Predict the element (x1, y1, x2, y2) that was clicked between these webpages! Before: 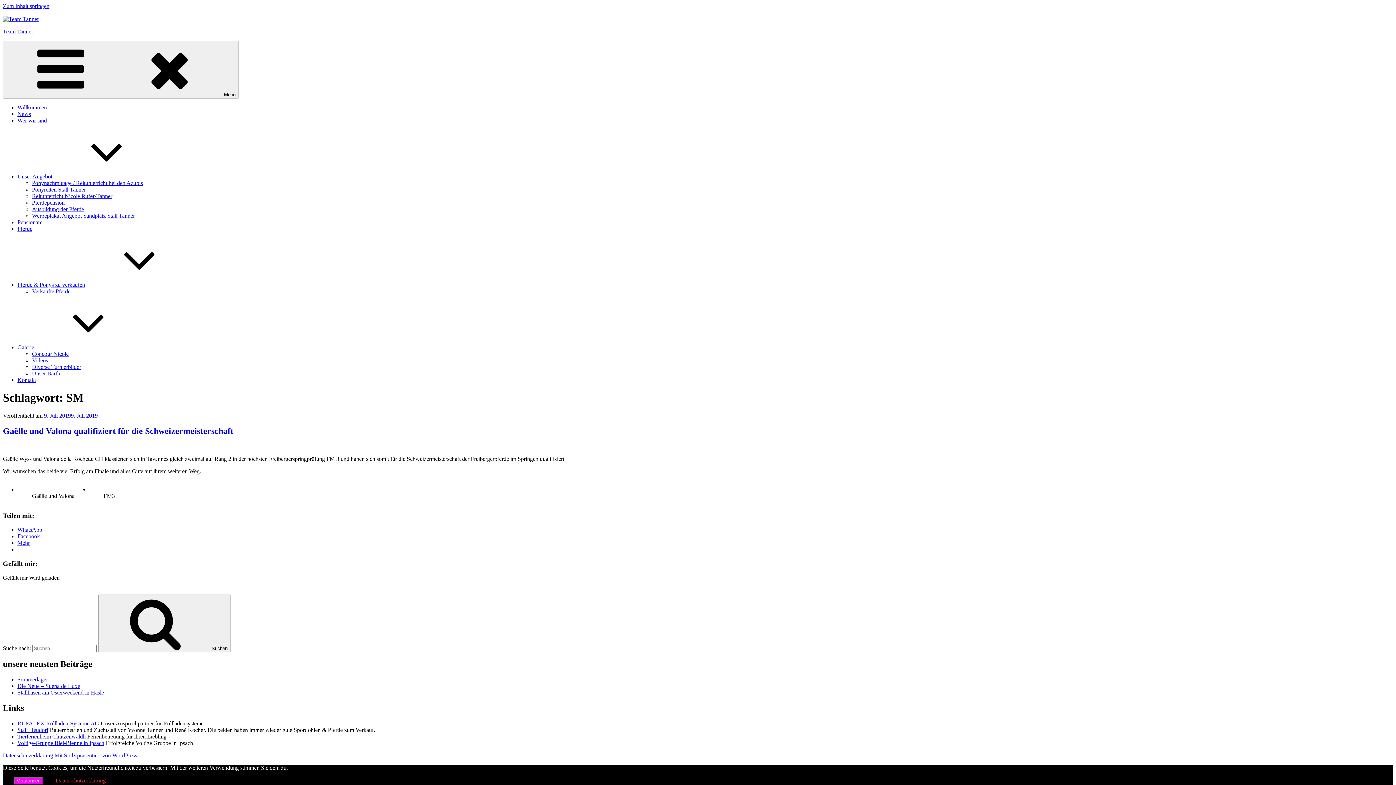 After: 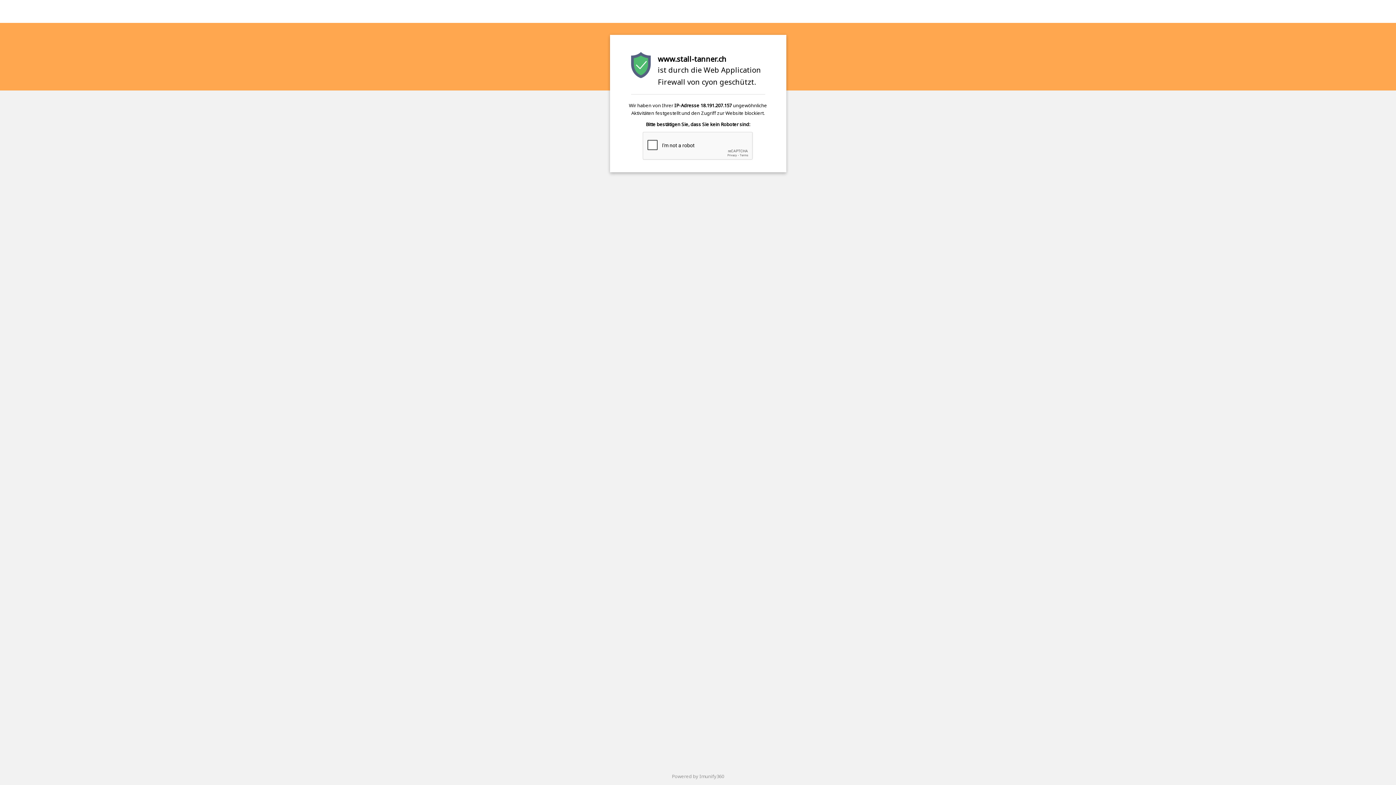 Action: label: Pferde bbox: (17, 225, 32, 232)